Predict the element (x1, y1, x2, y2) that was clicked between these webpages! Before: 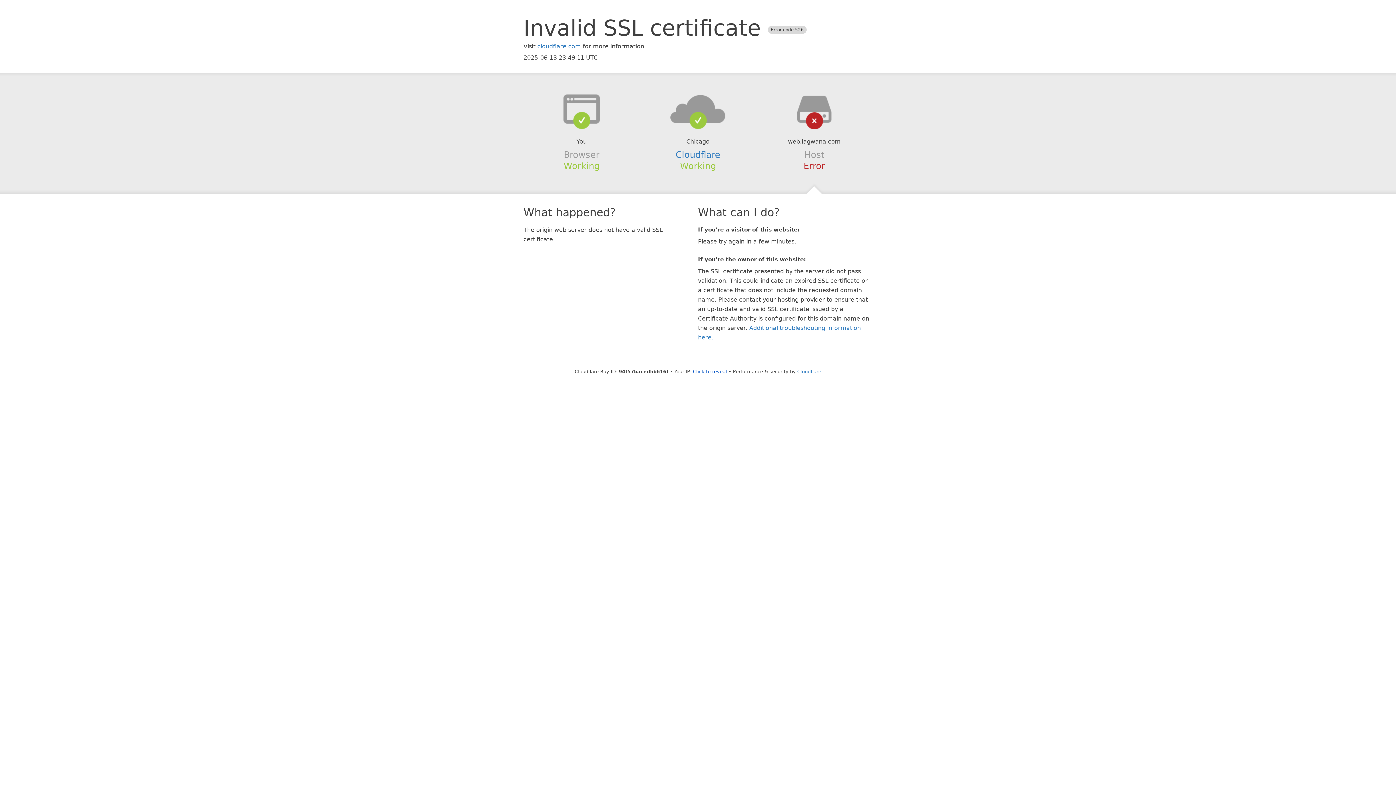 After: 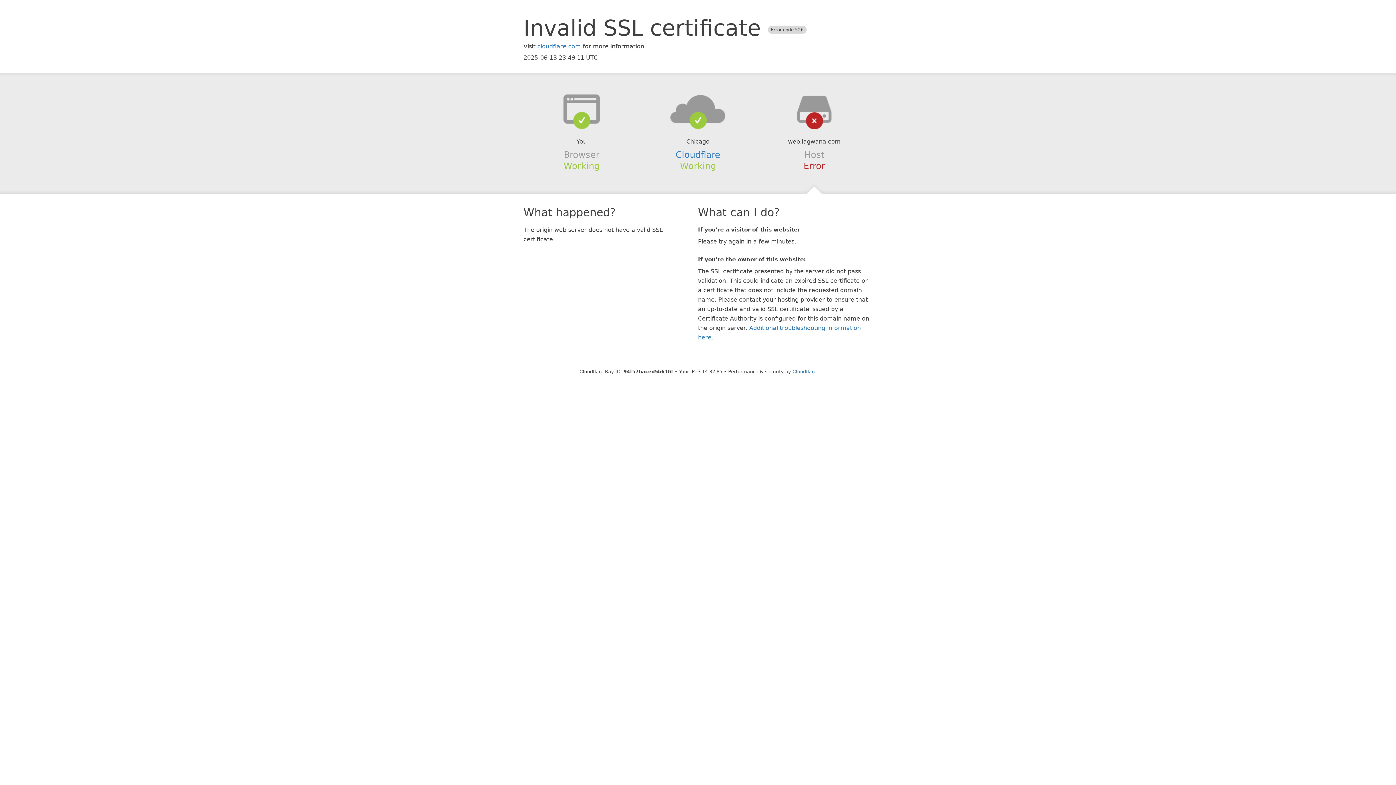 Action: bbox: (693, 368, 727, 374) label: Click to reveal